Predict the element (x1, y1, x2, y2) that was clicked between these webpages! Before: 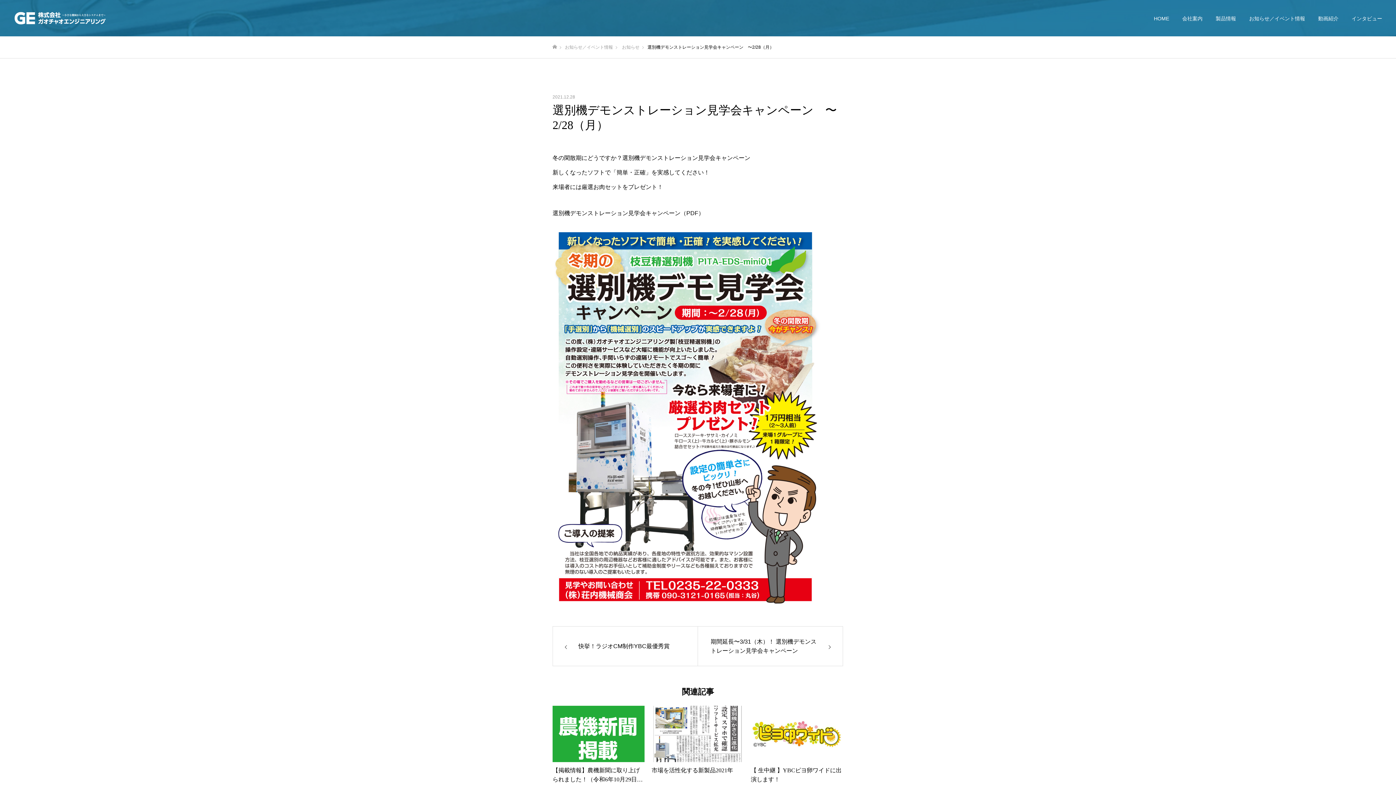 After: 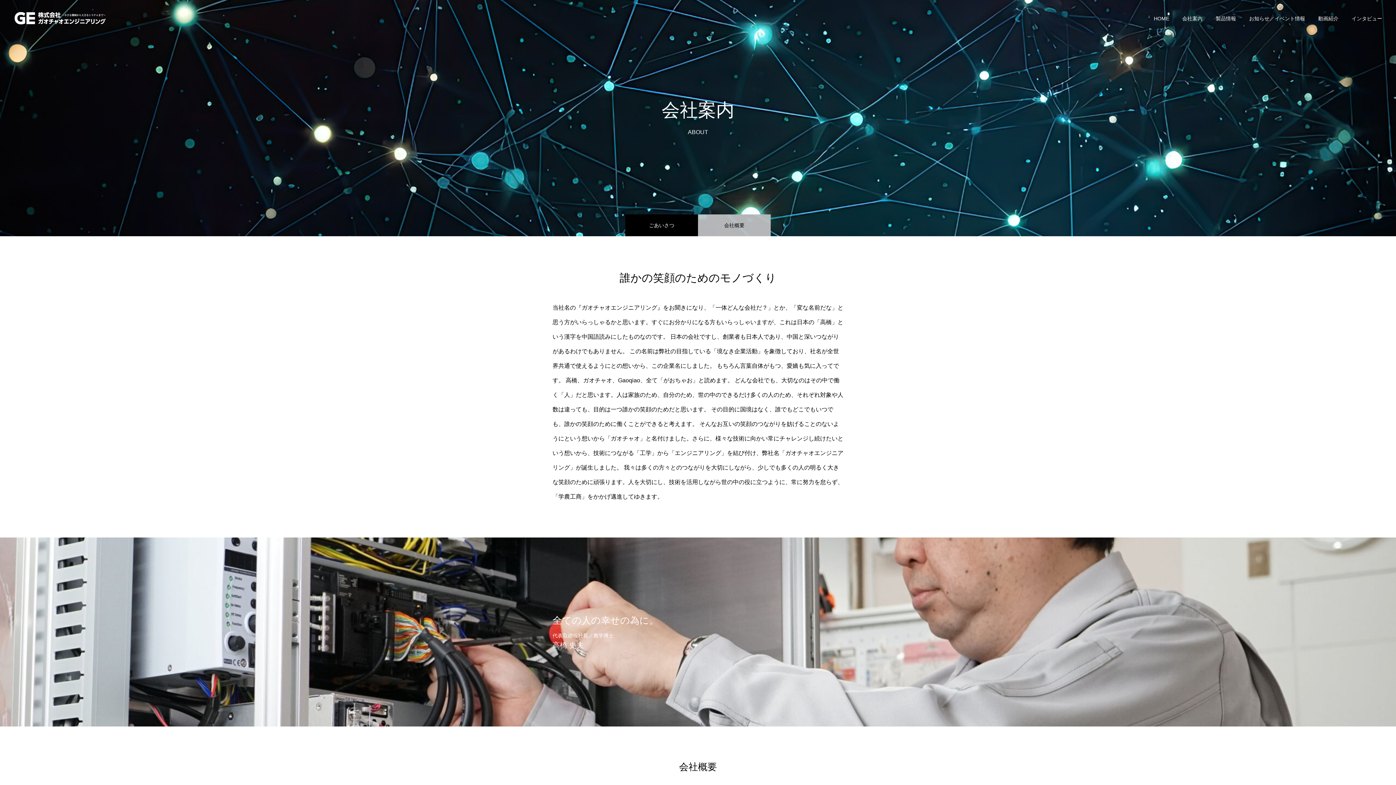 Action: label: 会社案内 bbox: (1176, 0, 1209, 36)